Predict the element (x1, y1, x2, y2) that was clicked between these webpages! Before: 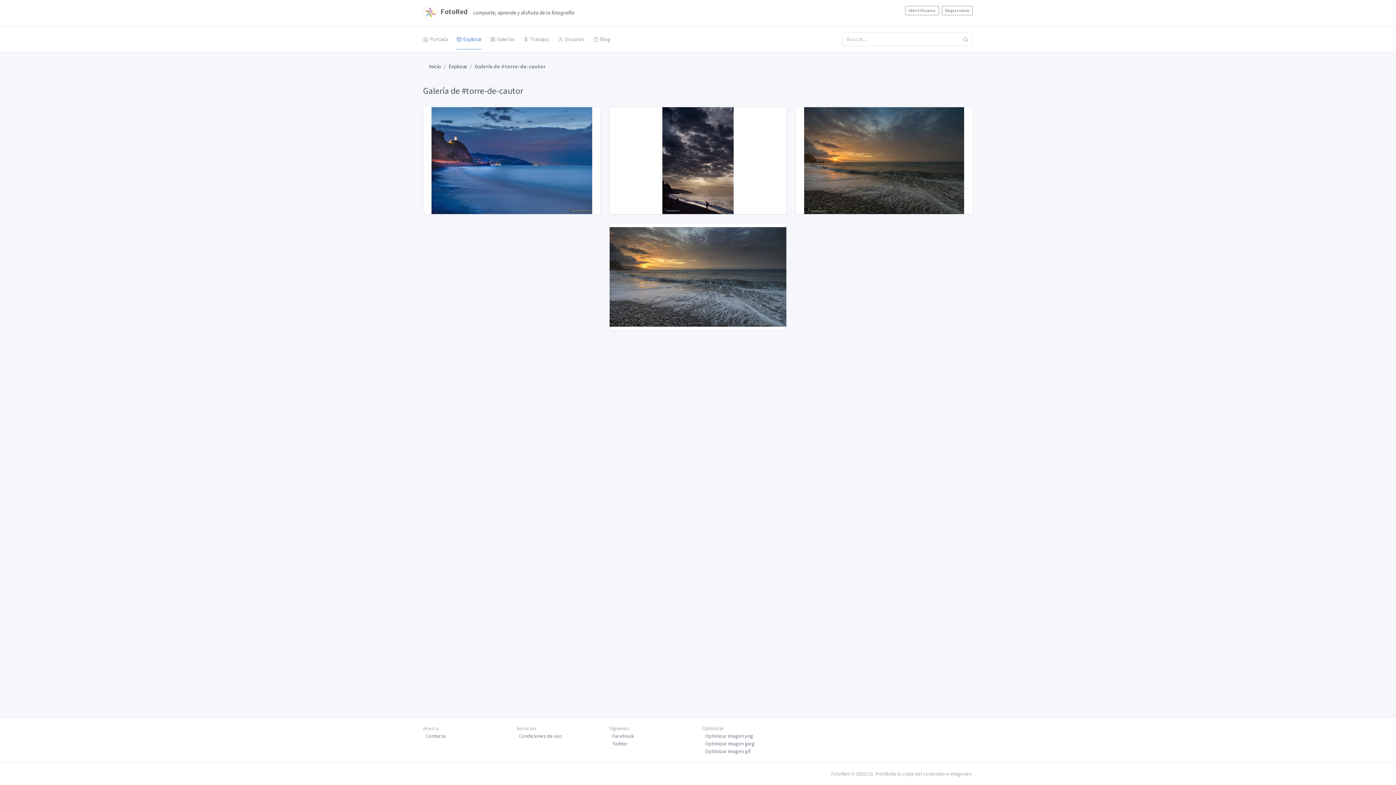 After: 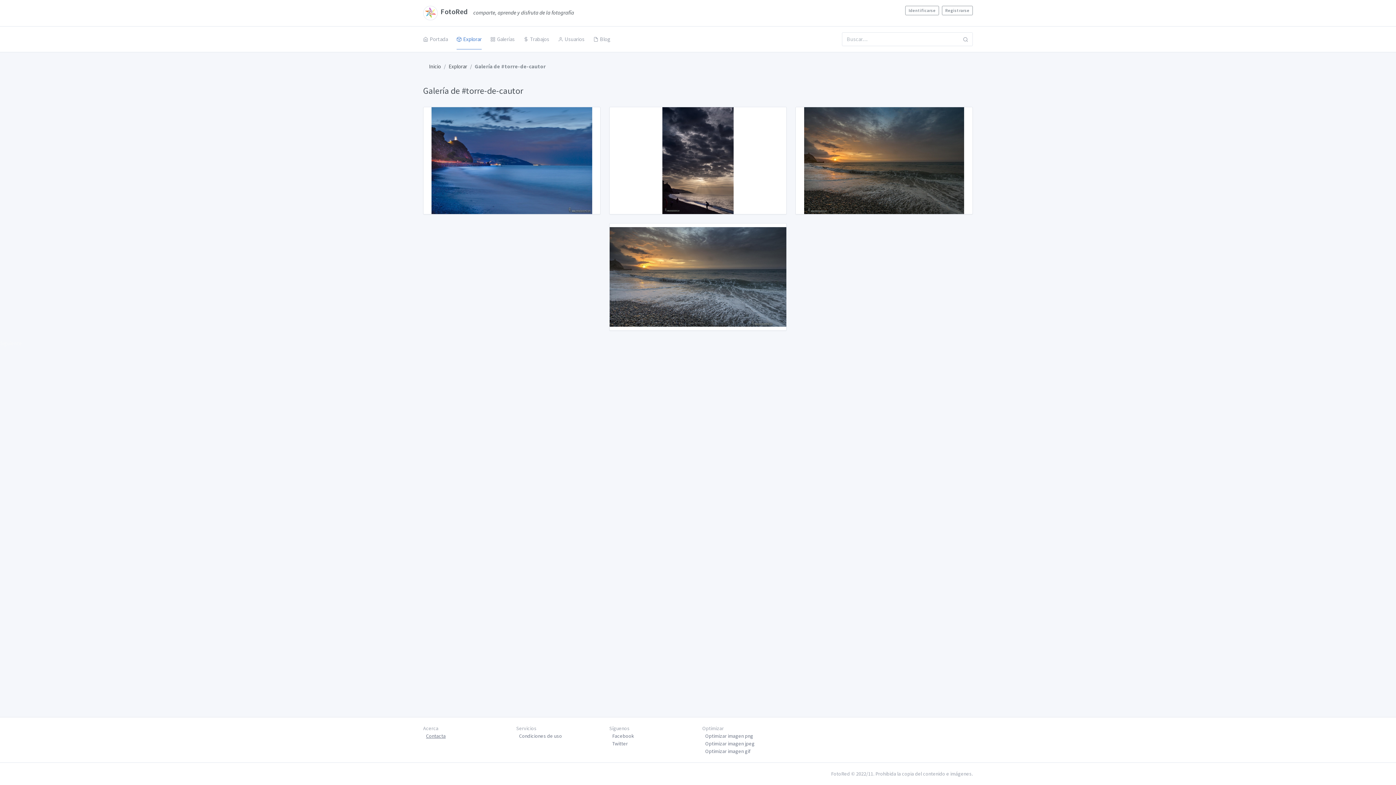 Action: label: Contacta bbox: (426, 733, 445, 739)